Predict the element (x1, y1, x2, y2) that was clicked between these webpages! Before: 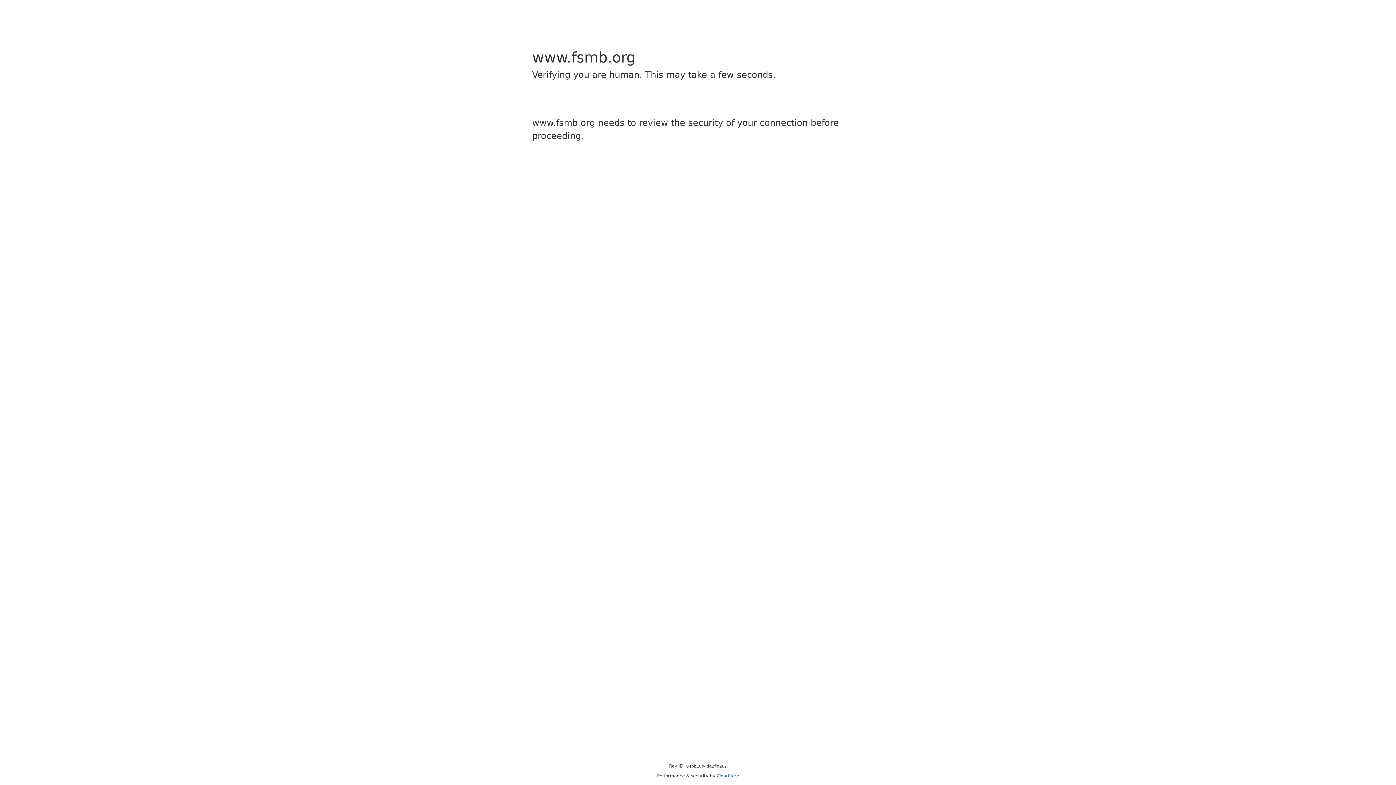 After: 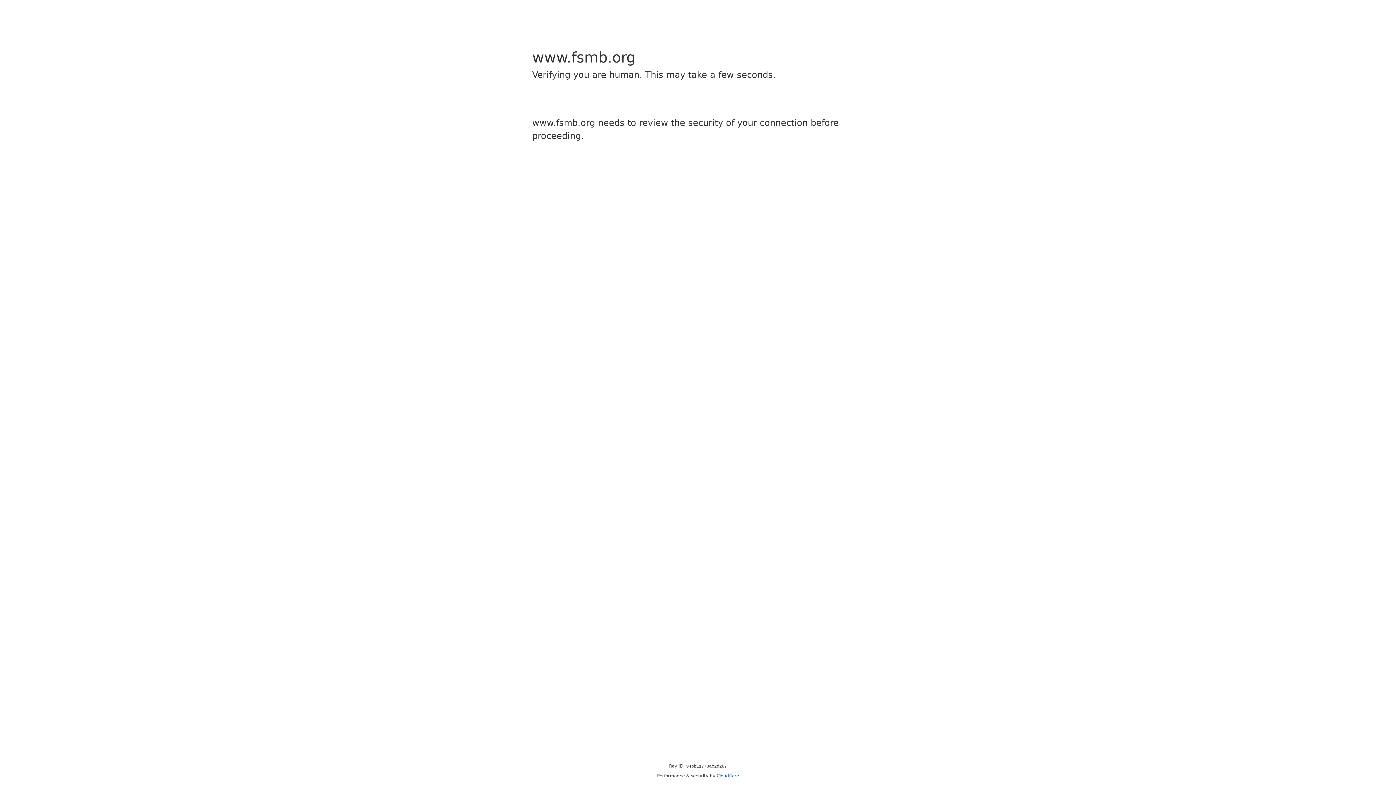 Action: bbox: (716, 773, 739, 778) label: Cloudflare